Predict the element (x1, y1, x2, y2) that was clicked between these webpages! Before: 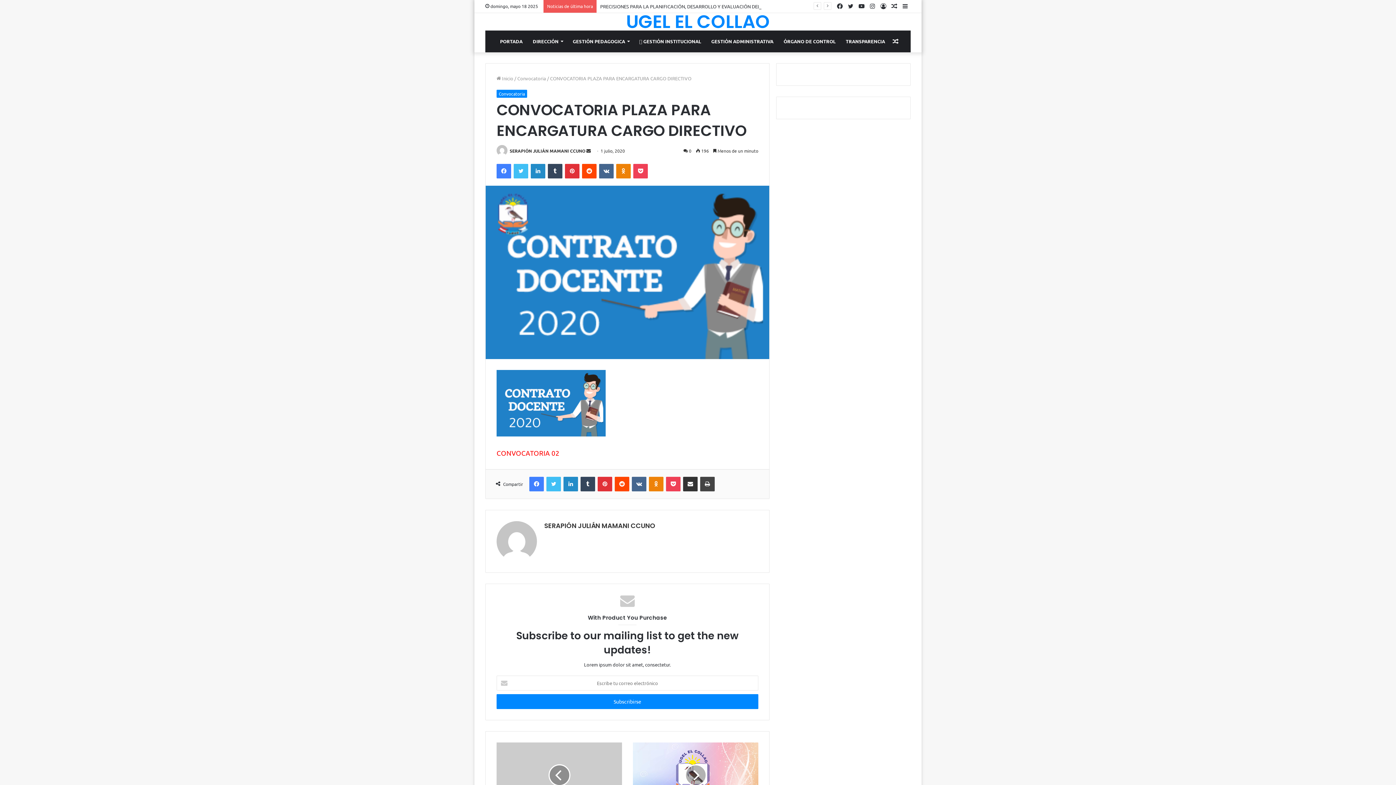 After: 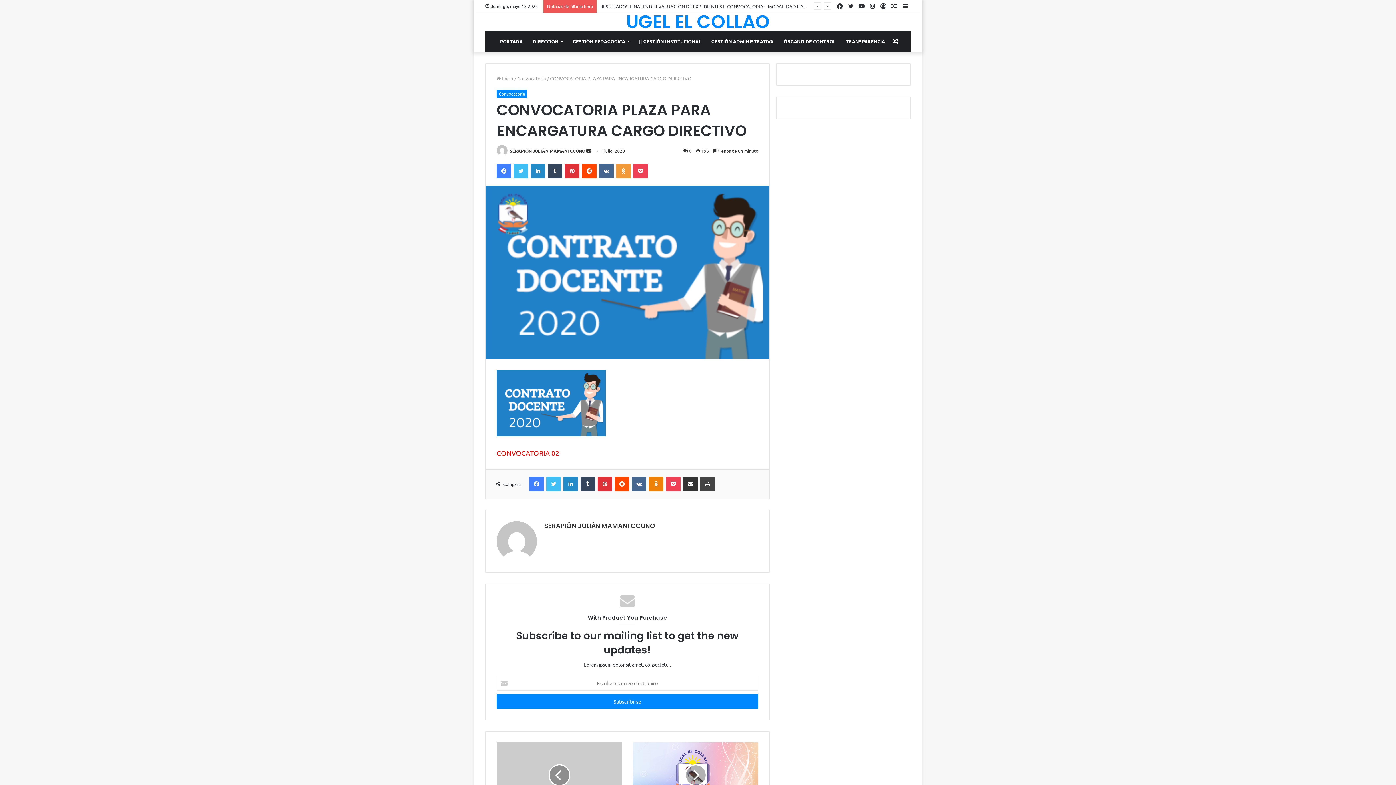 Action: label: Odnoklassniki bbox: (616, 164, 630, 178)